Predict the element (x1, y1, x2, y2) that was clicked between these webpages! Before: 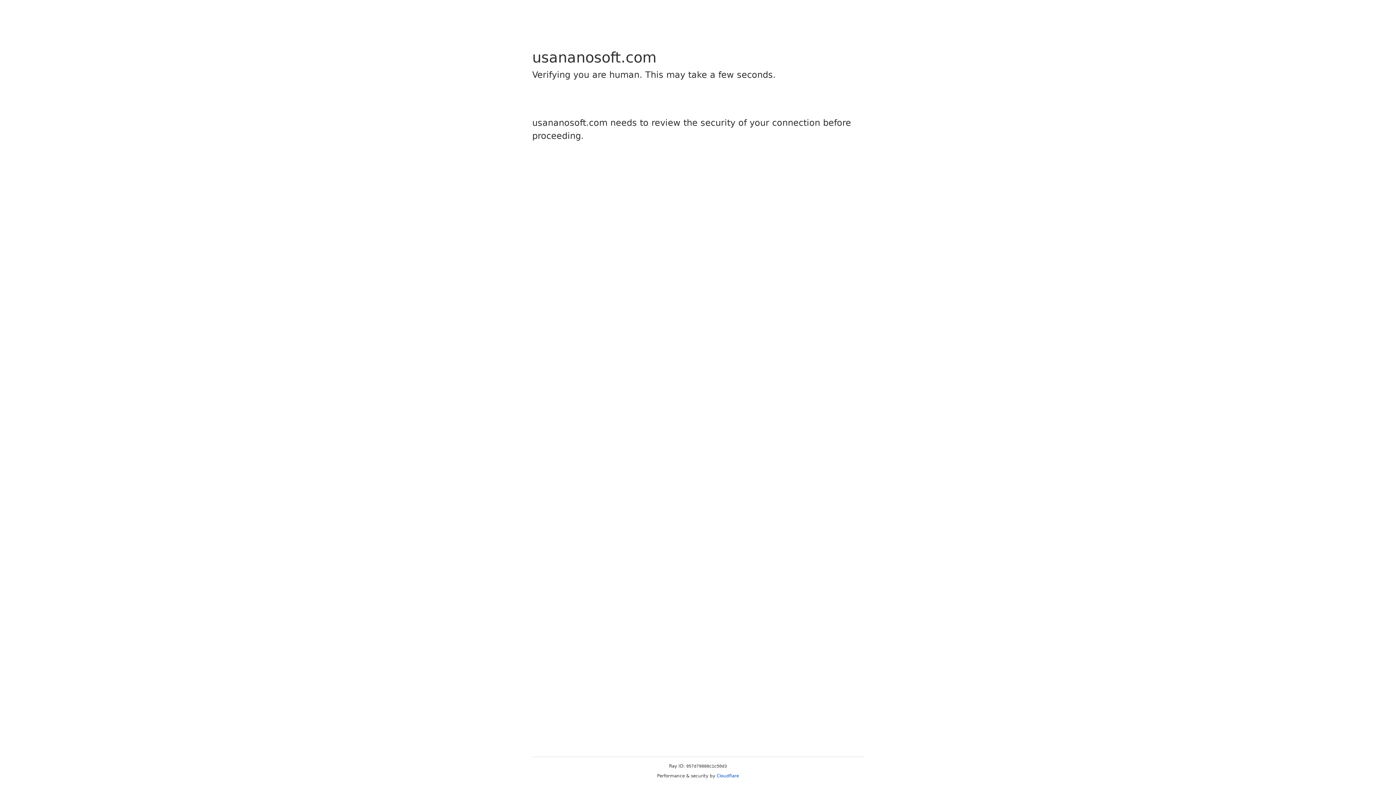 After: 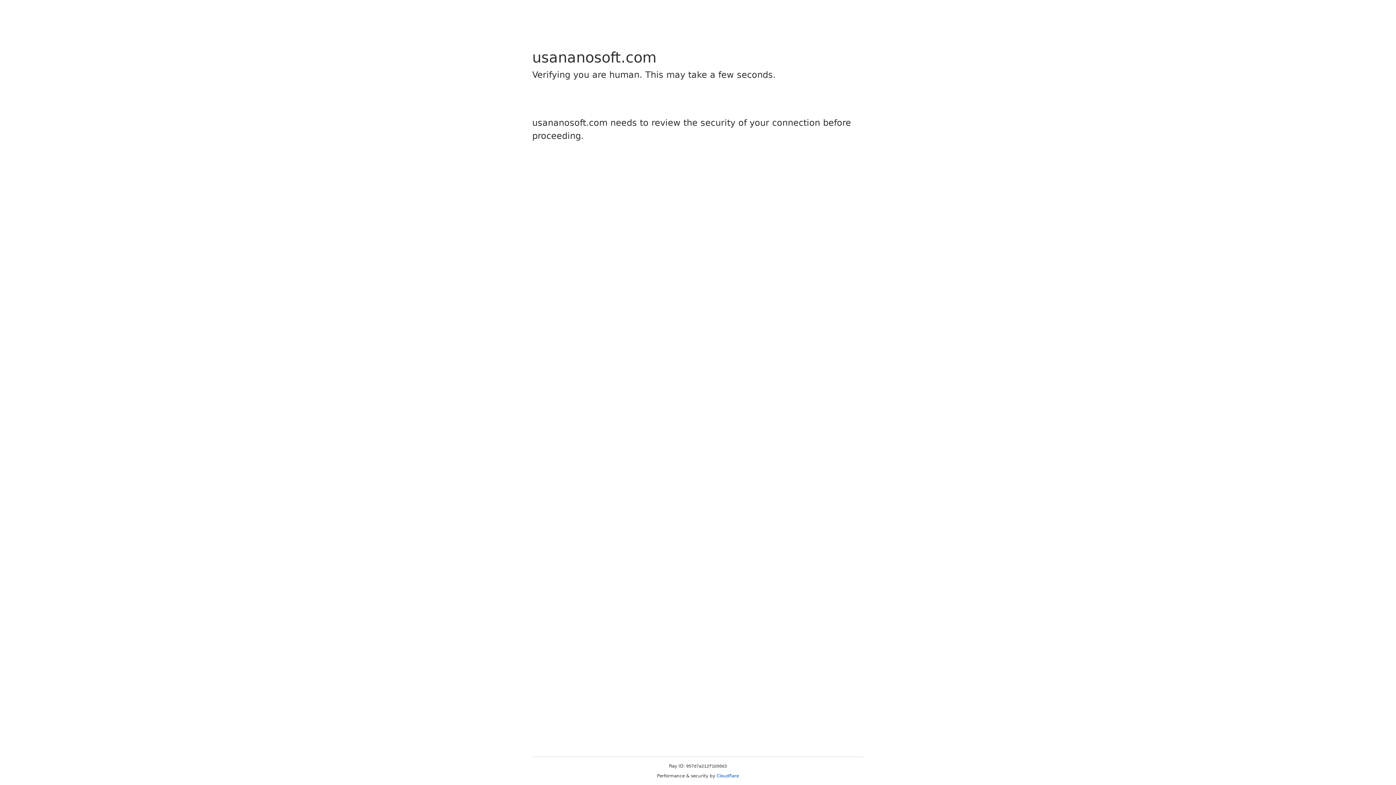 Action: bbox: (716, 773, 739, 778) label: Cloudflare